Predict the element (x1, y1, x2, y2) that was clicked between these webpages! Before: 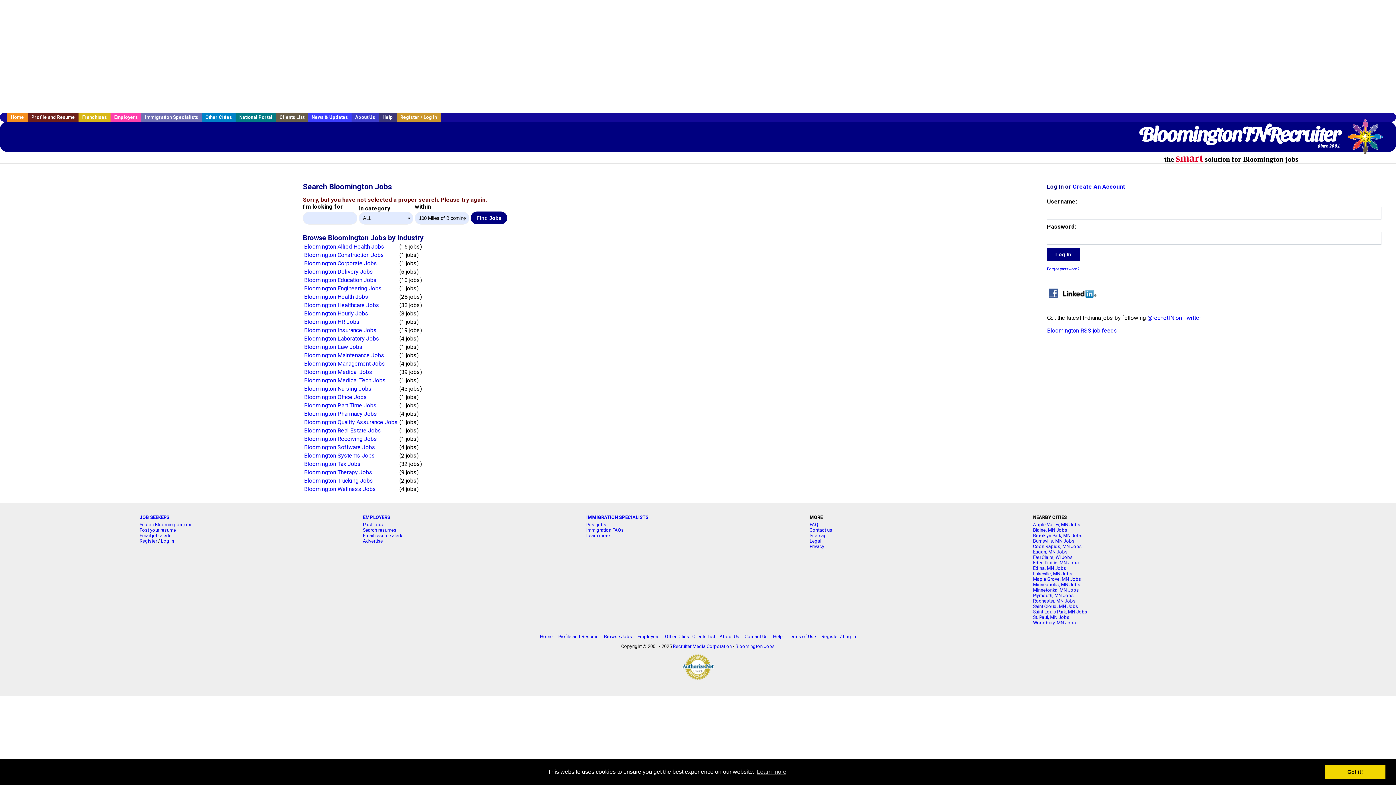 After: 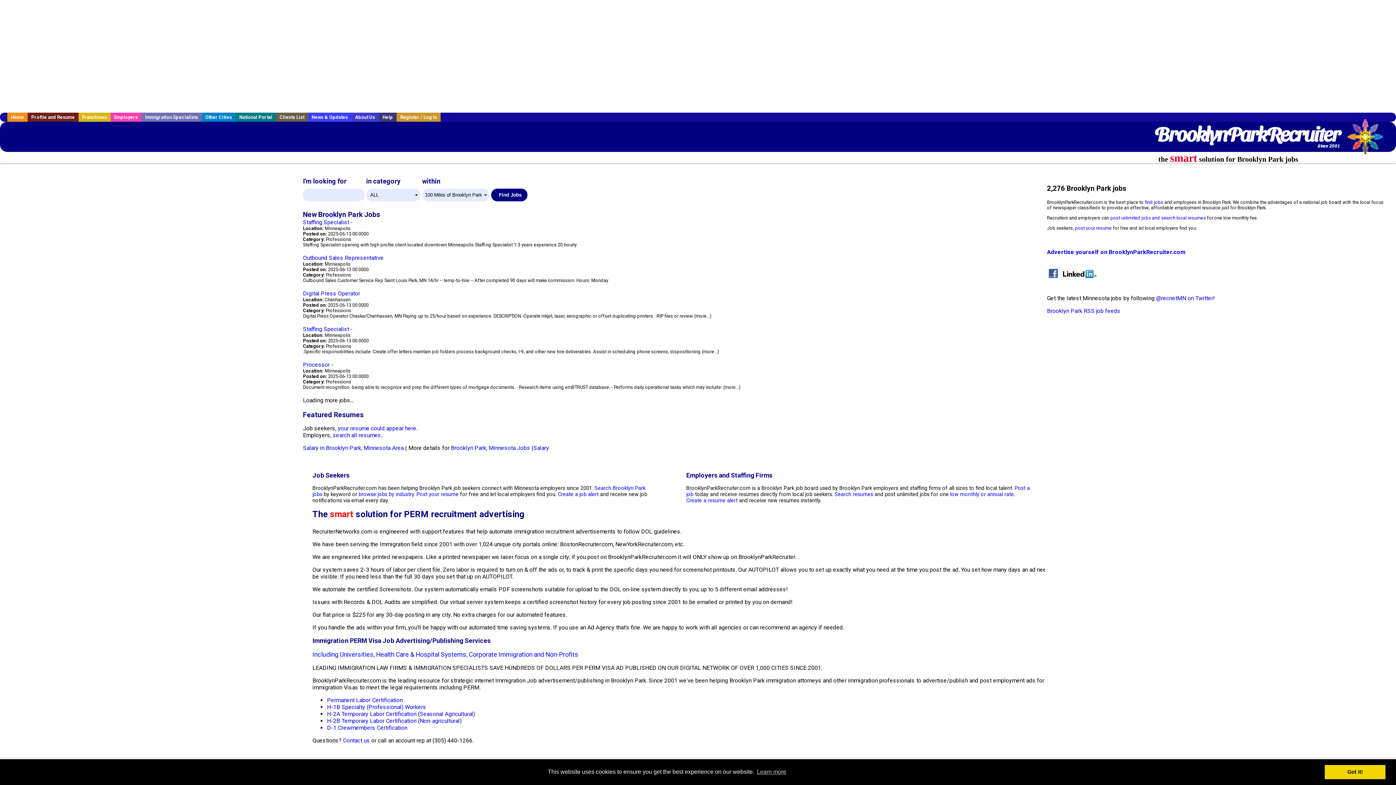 Action: label: Brooklyn Park, MN Jobs bbox: (1033, 532, 1082, 538)